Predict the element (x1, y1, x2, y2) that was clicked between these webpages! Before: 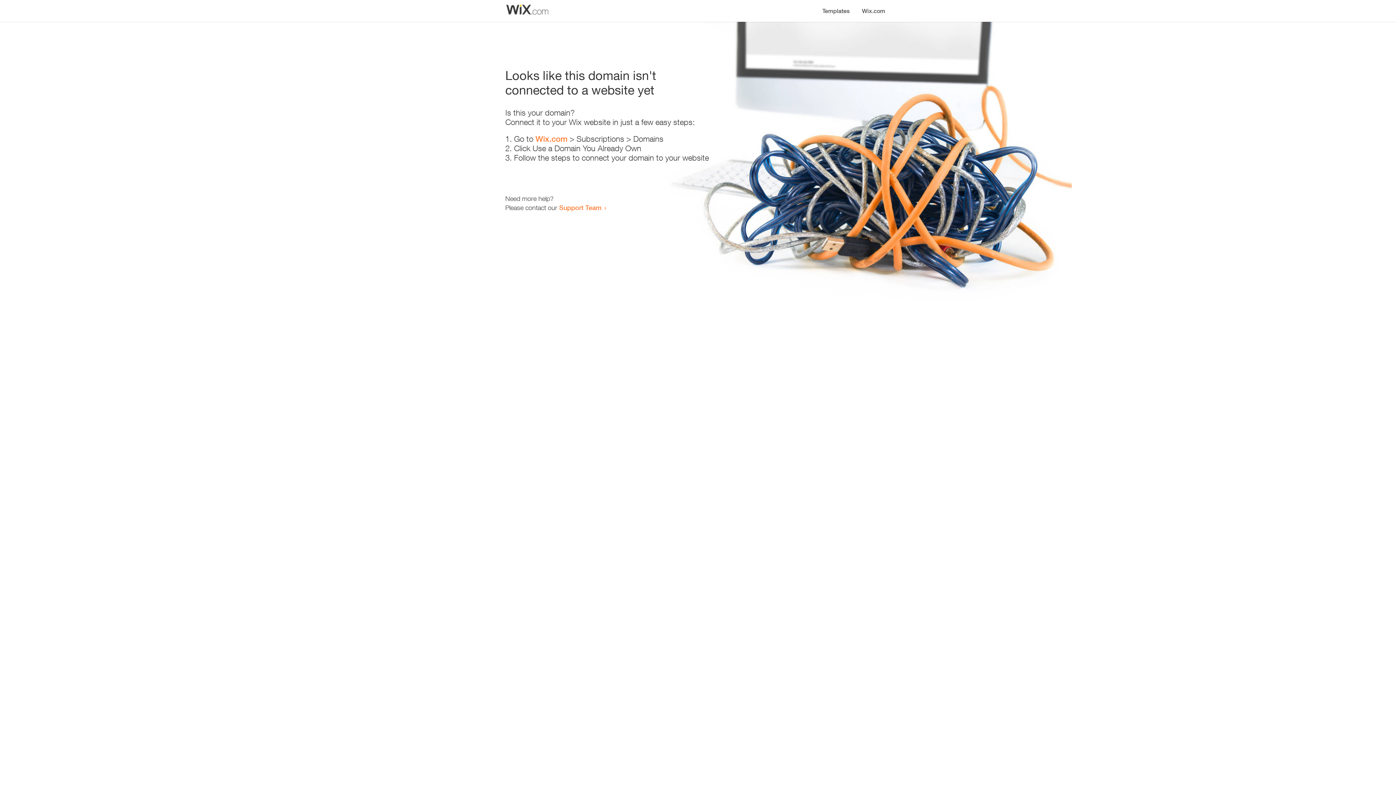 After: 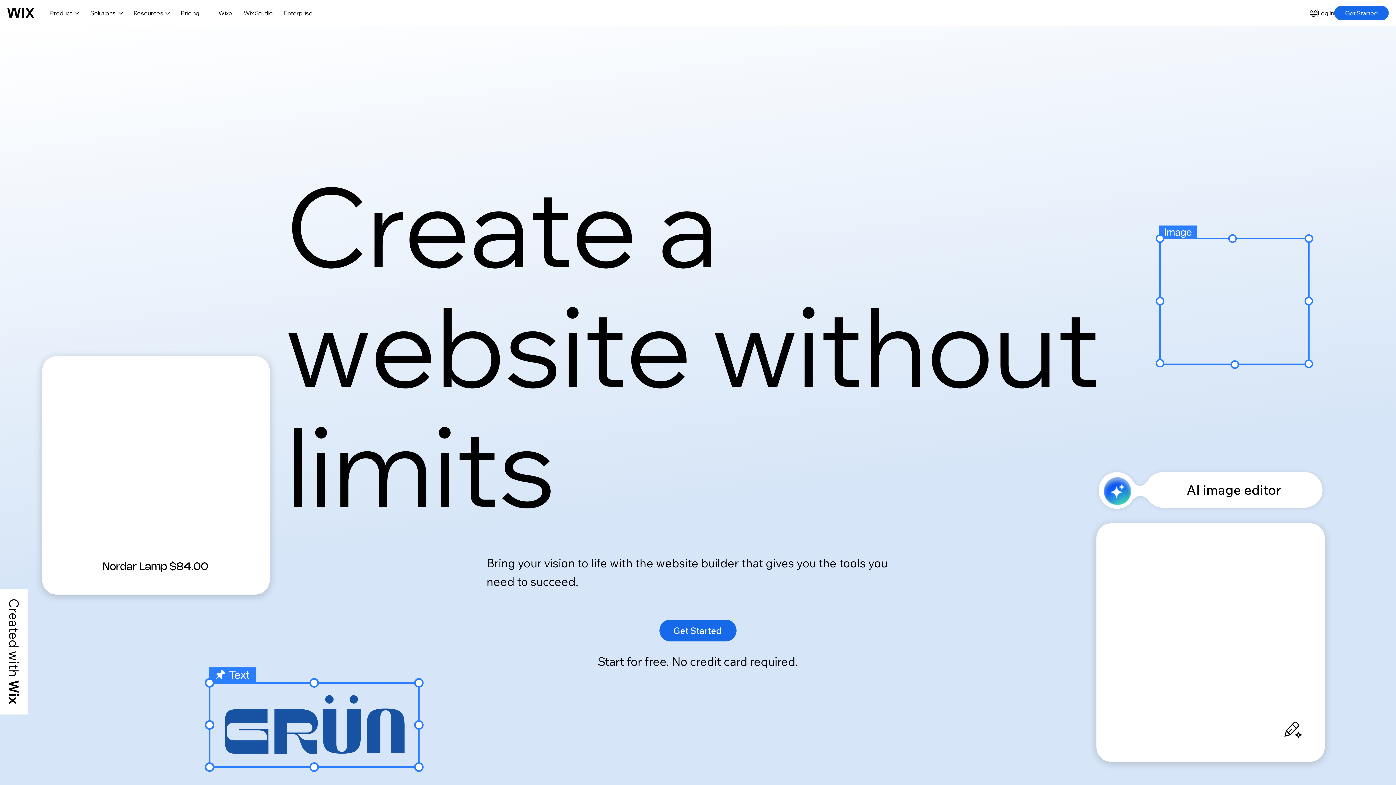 Action: bbox: (856, 0, 890, 14) label: Wix.com